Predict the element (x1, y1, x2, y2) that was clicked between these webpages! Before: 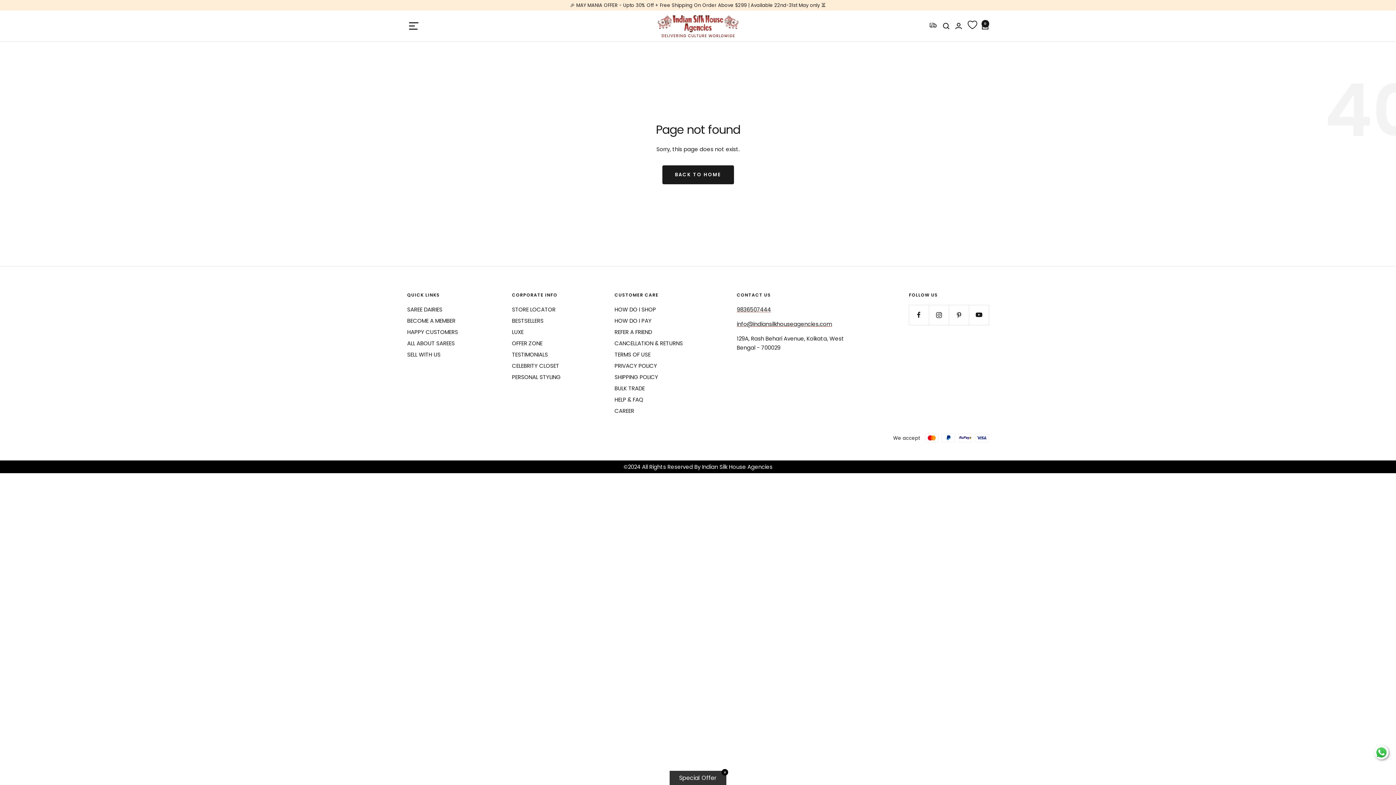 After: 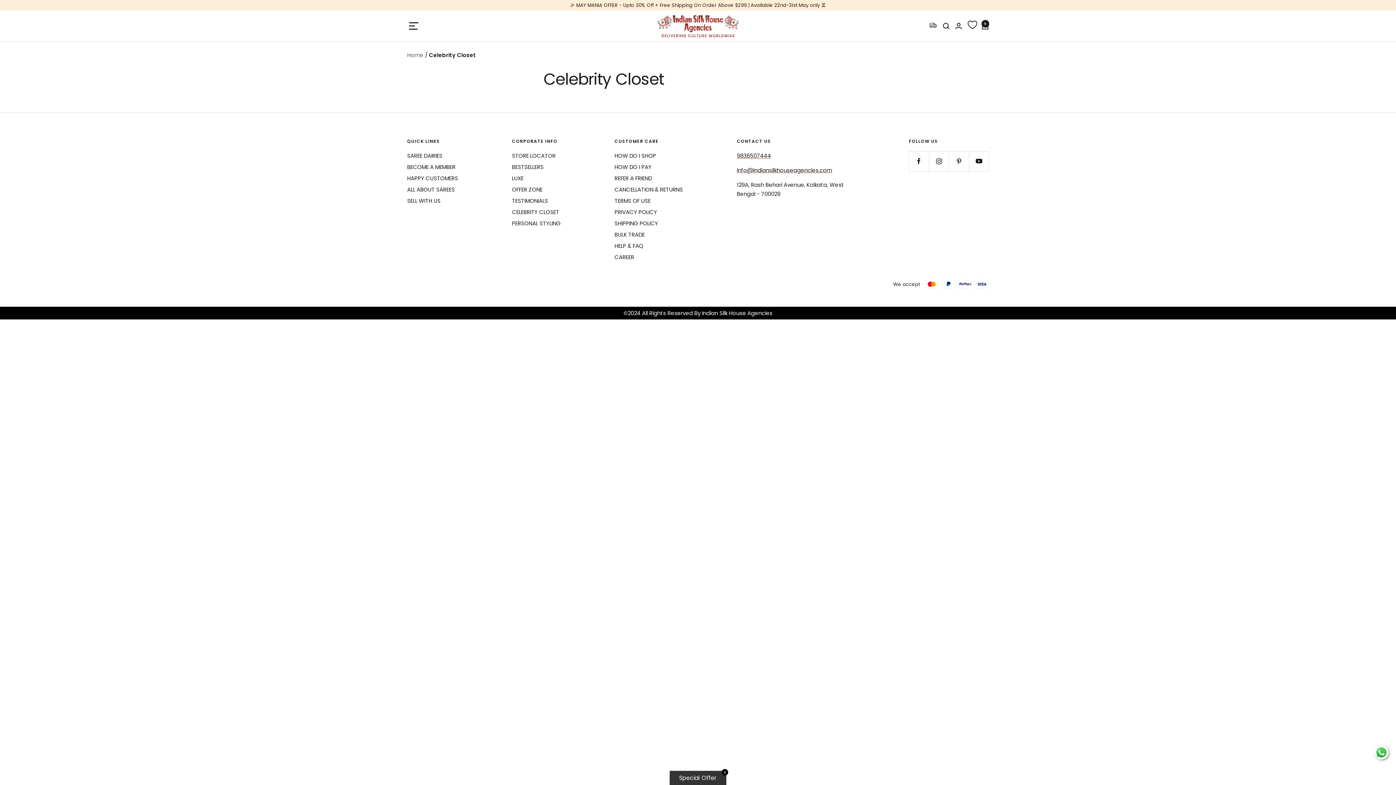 Action: bbox: (512, 361, 559, 370) label: CELEBRITY CLOSET